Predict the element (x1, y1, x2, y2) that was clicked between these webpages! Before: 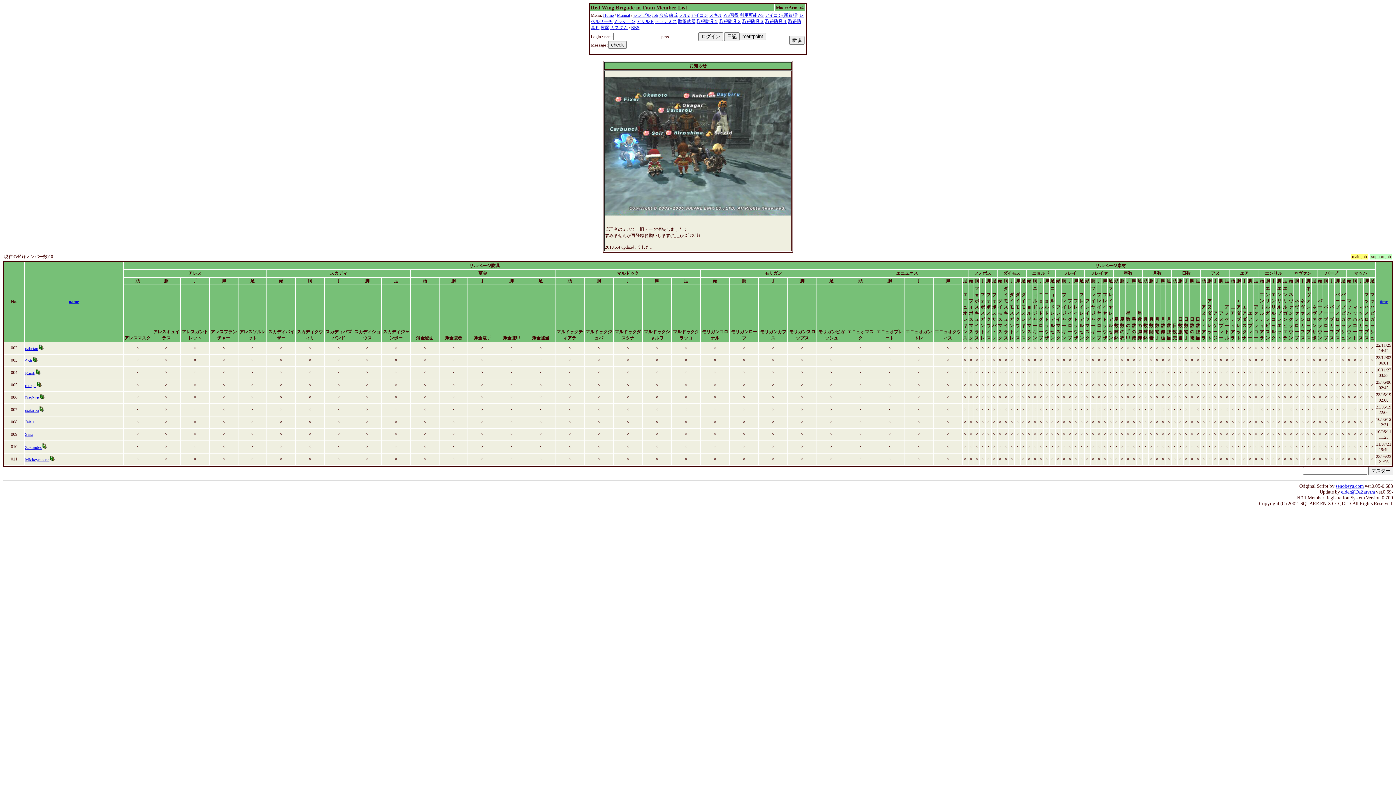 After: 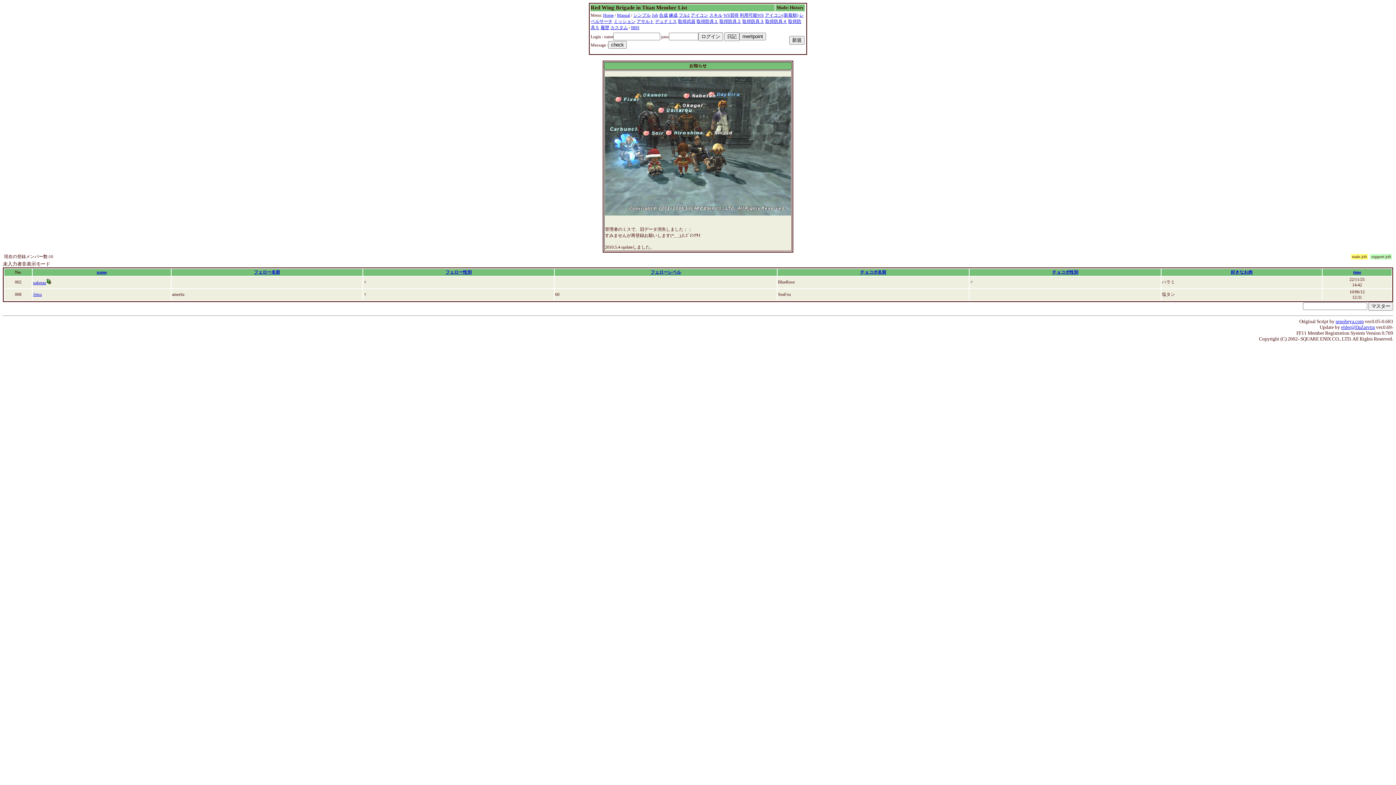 Action: label: カスタム bbox: (610, 25, 628, 30)